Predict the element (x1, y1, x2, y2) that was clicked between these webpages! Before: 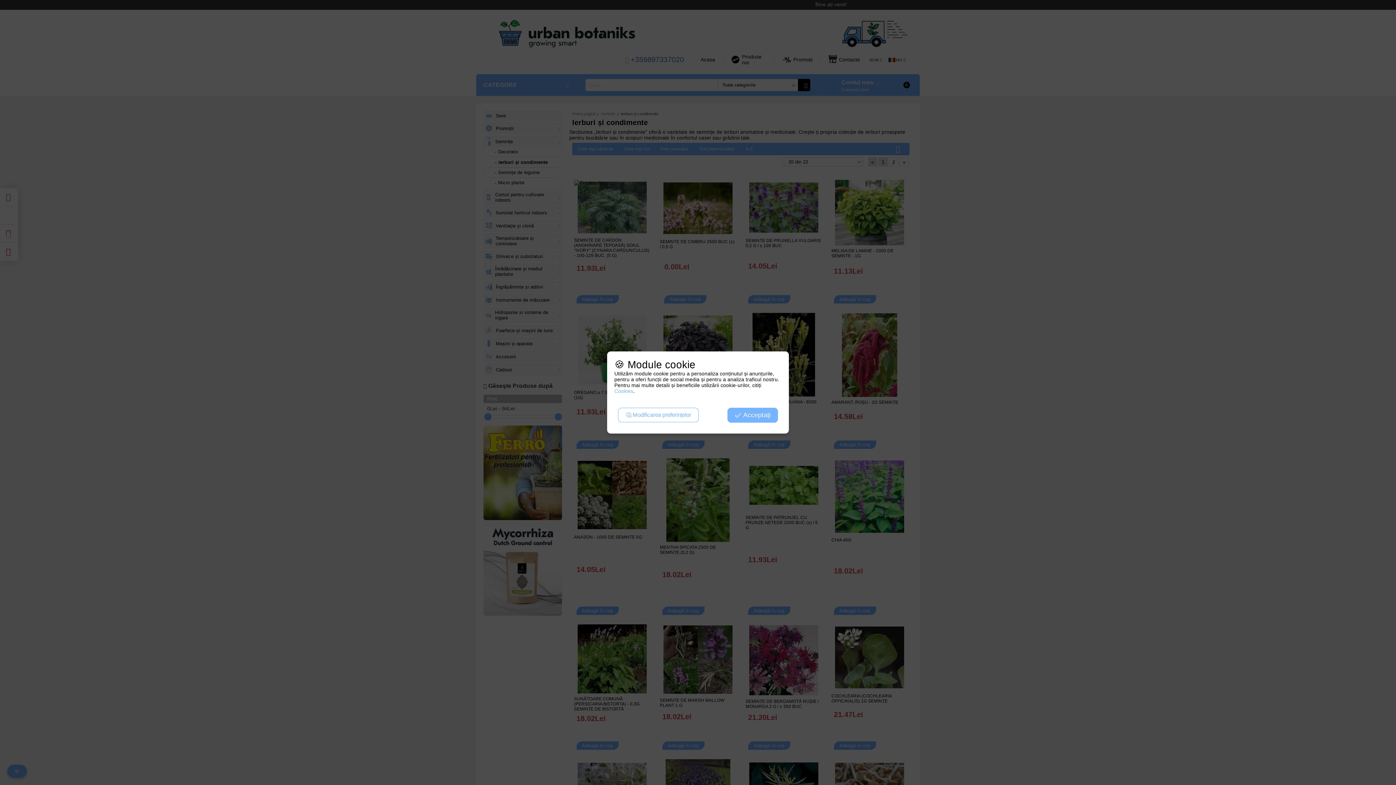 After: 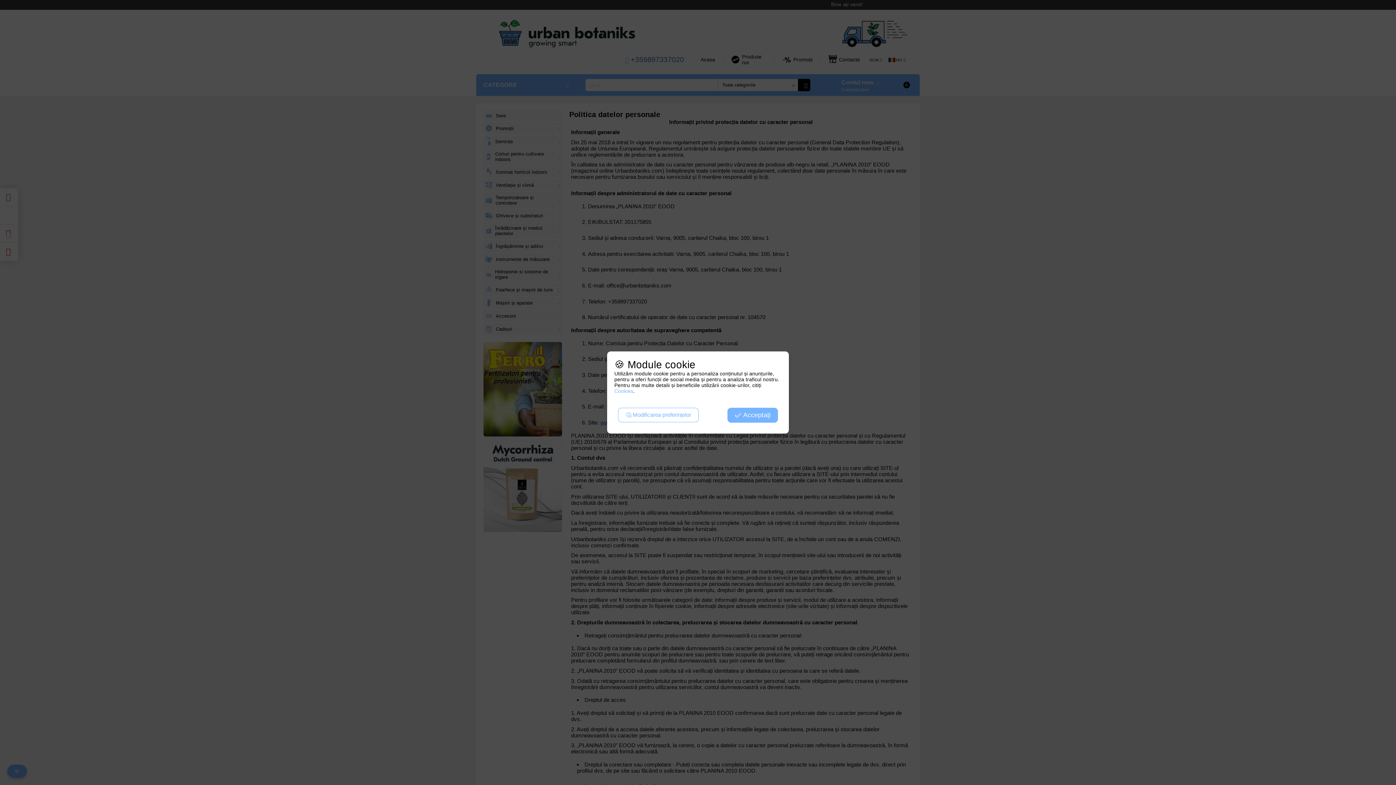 Action: bbox: (614, 388, 633, 394) label: Cookies